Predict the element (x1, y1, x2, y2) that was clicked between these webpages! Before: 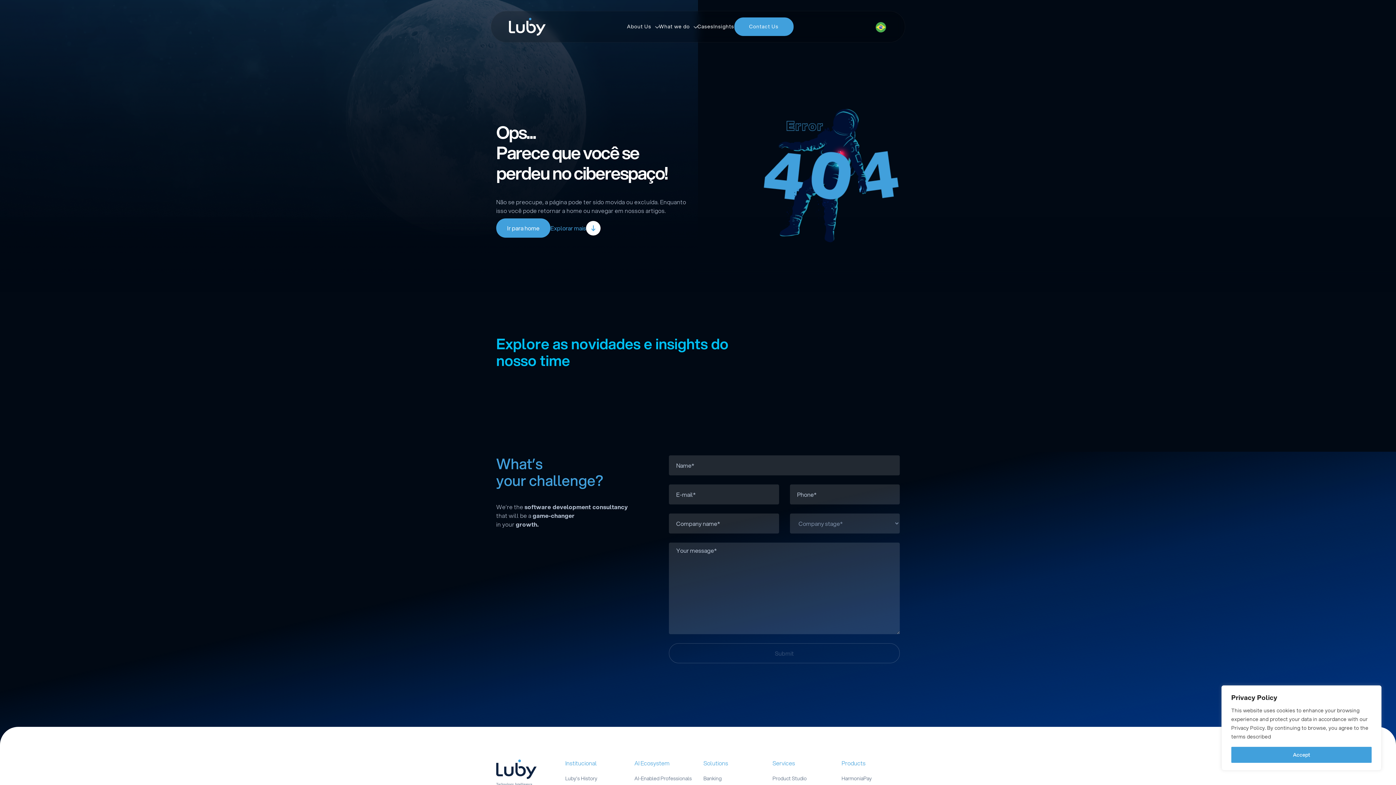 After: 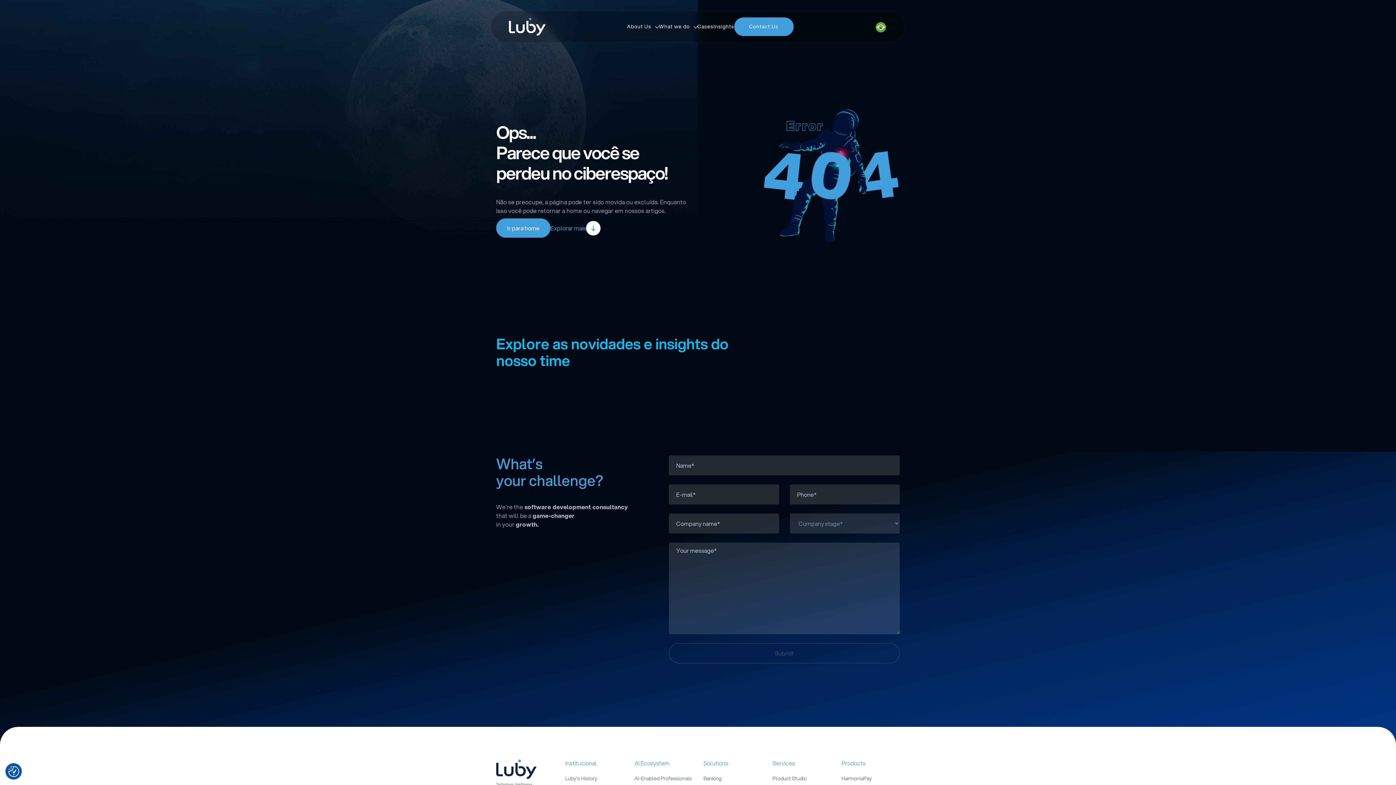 Action: bbox: (1231, 747, 1372, 763) label: Accept